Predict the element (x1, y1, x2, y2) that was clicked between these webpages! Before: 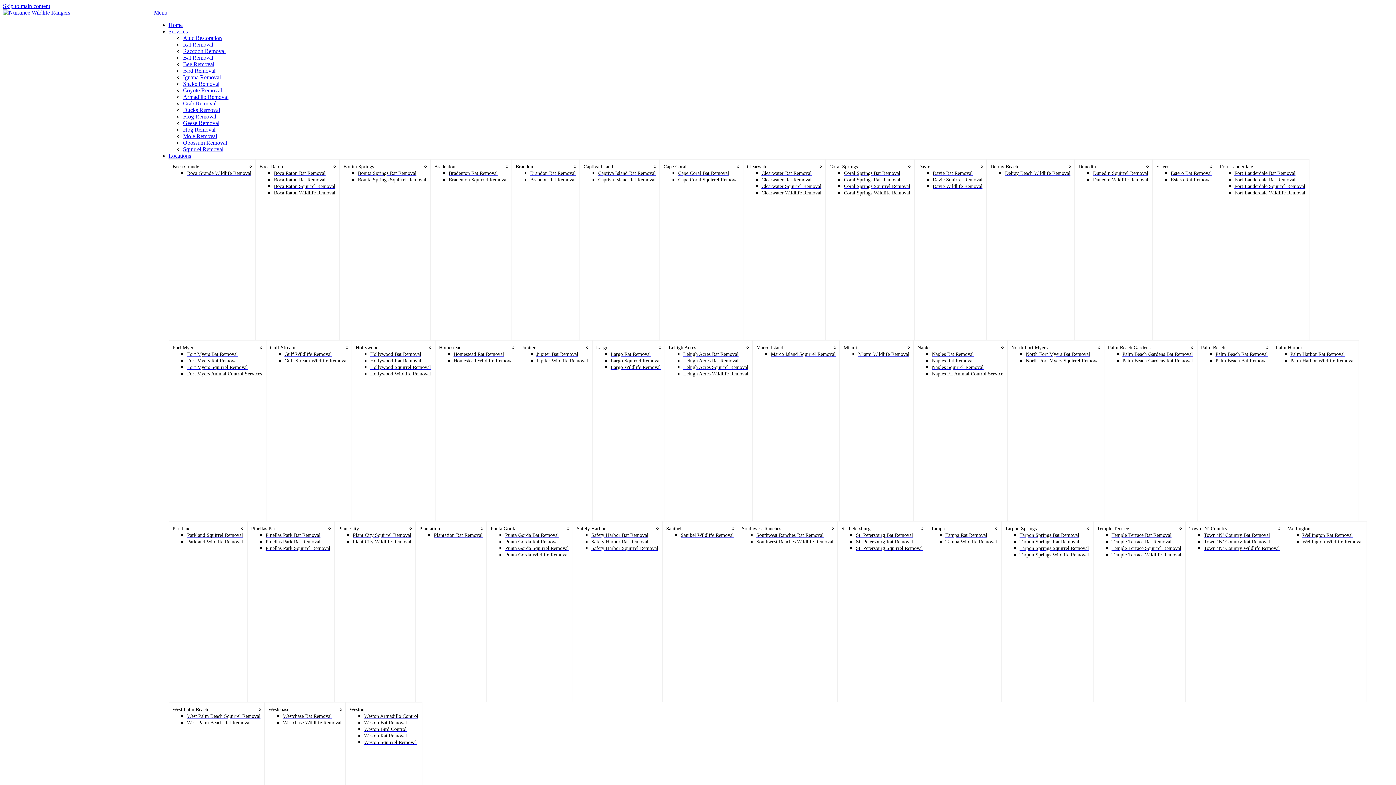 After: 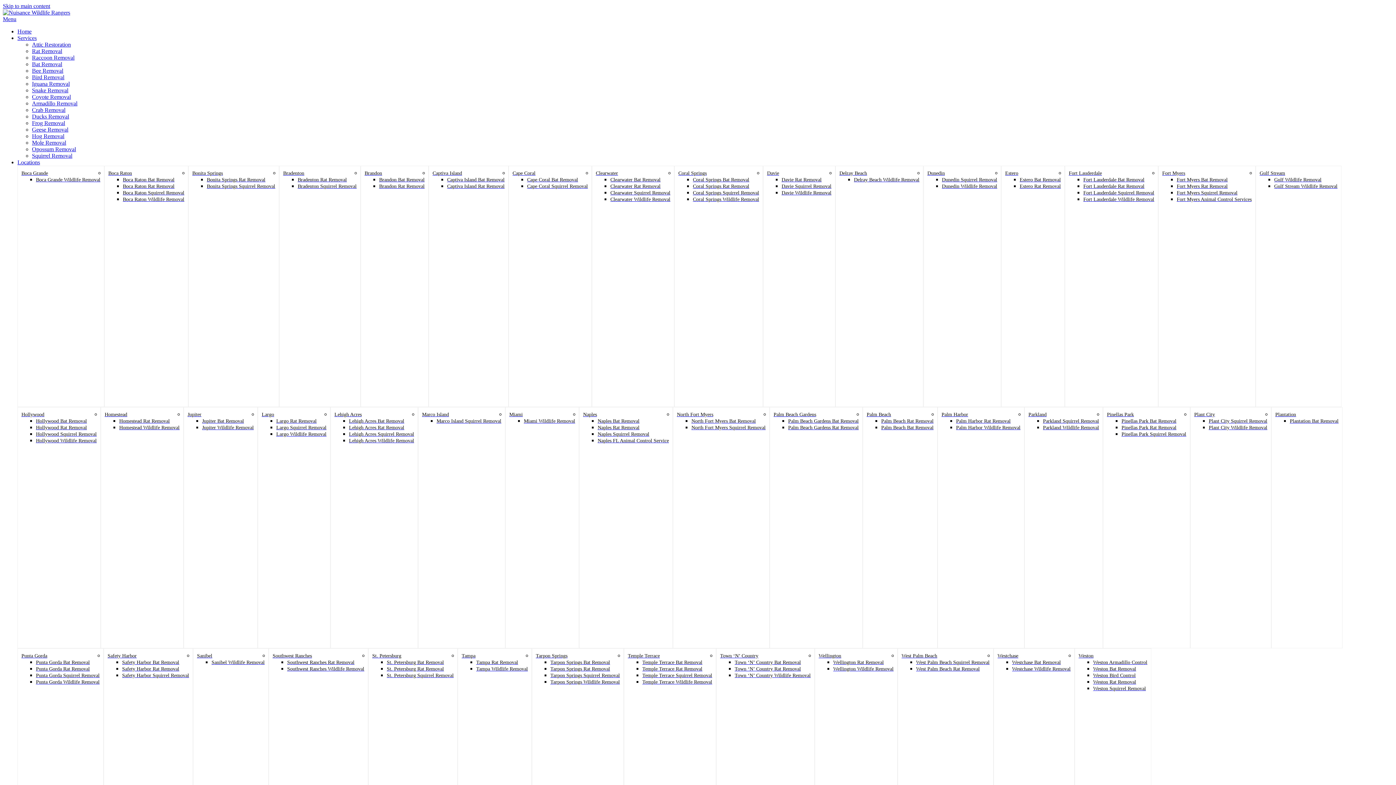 Action: label: Lehigh Acres Wildlife Removal bbox: (683, 370, 748, 376)